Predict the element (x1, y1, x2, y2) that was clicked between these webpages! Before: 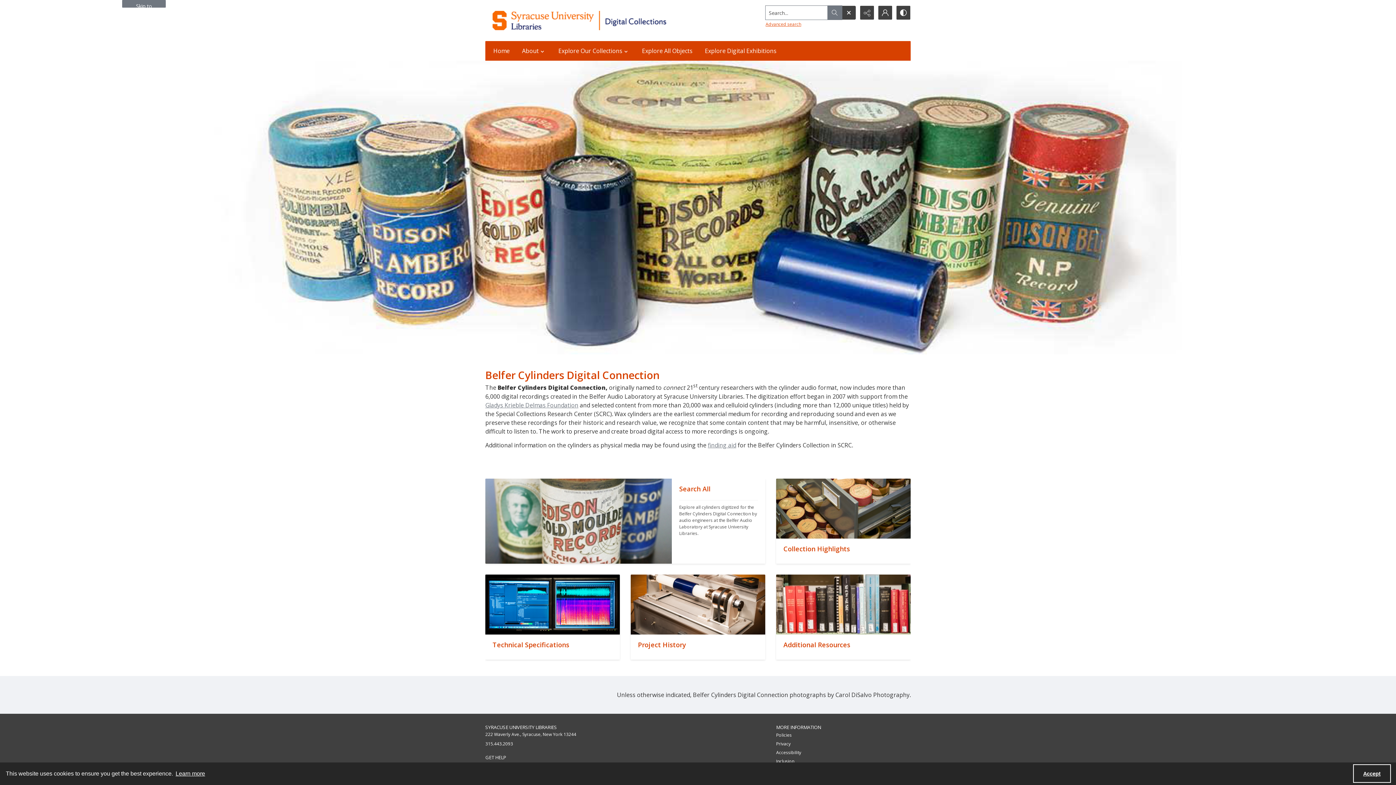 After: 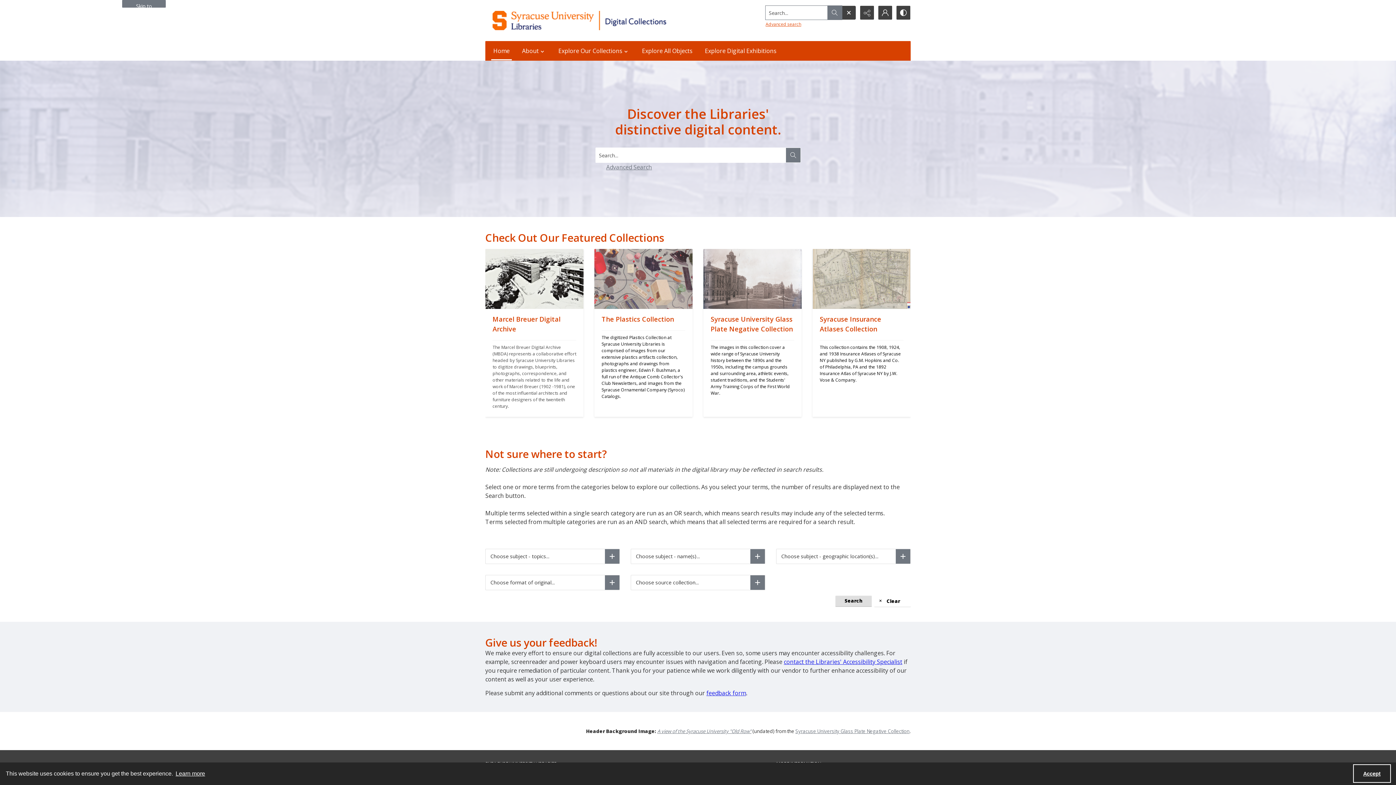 Action: bbox: (489, 41, 514, 60) label: Home